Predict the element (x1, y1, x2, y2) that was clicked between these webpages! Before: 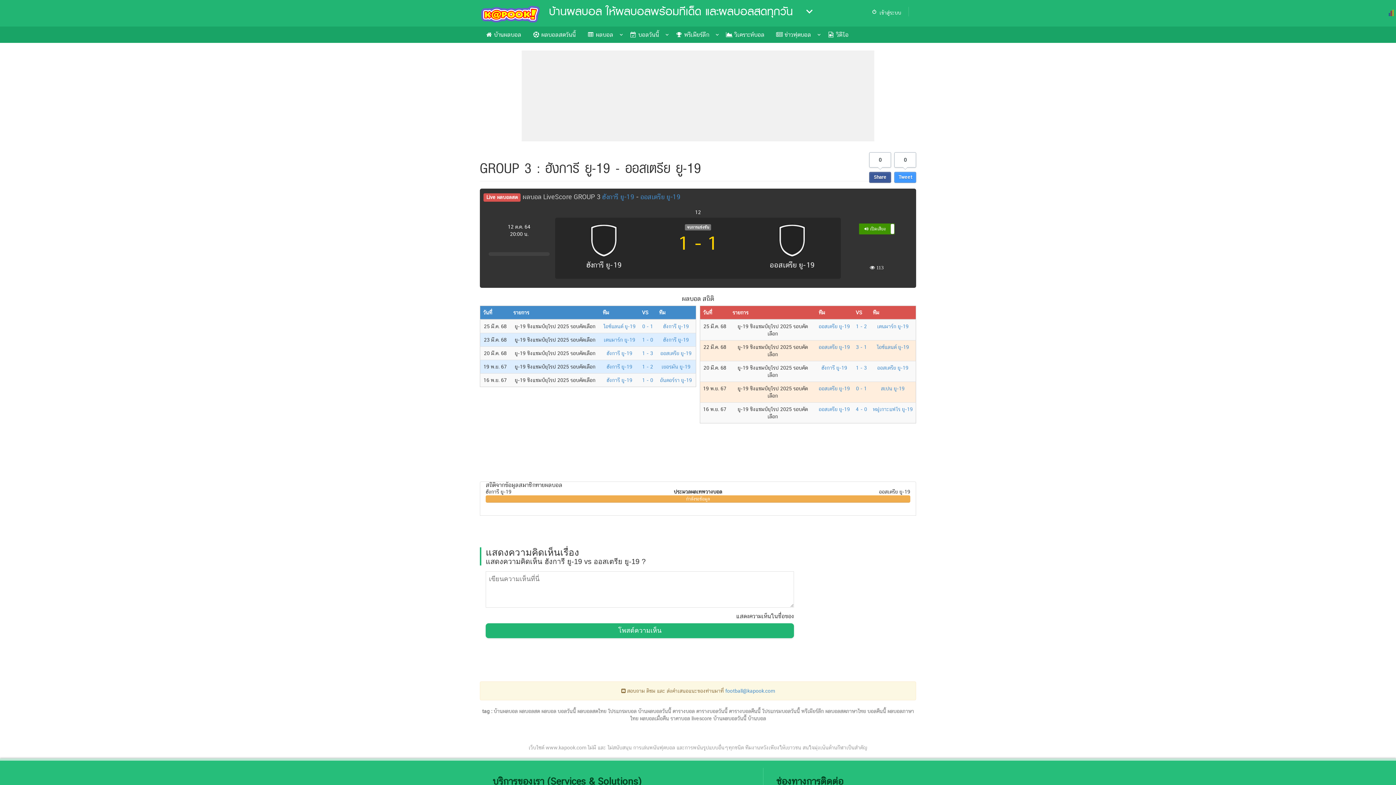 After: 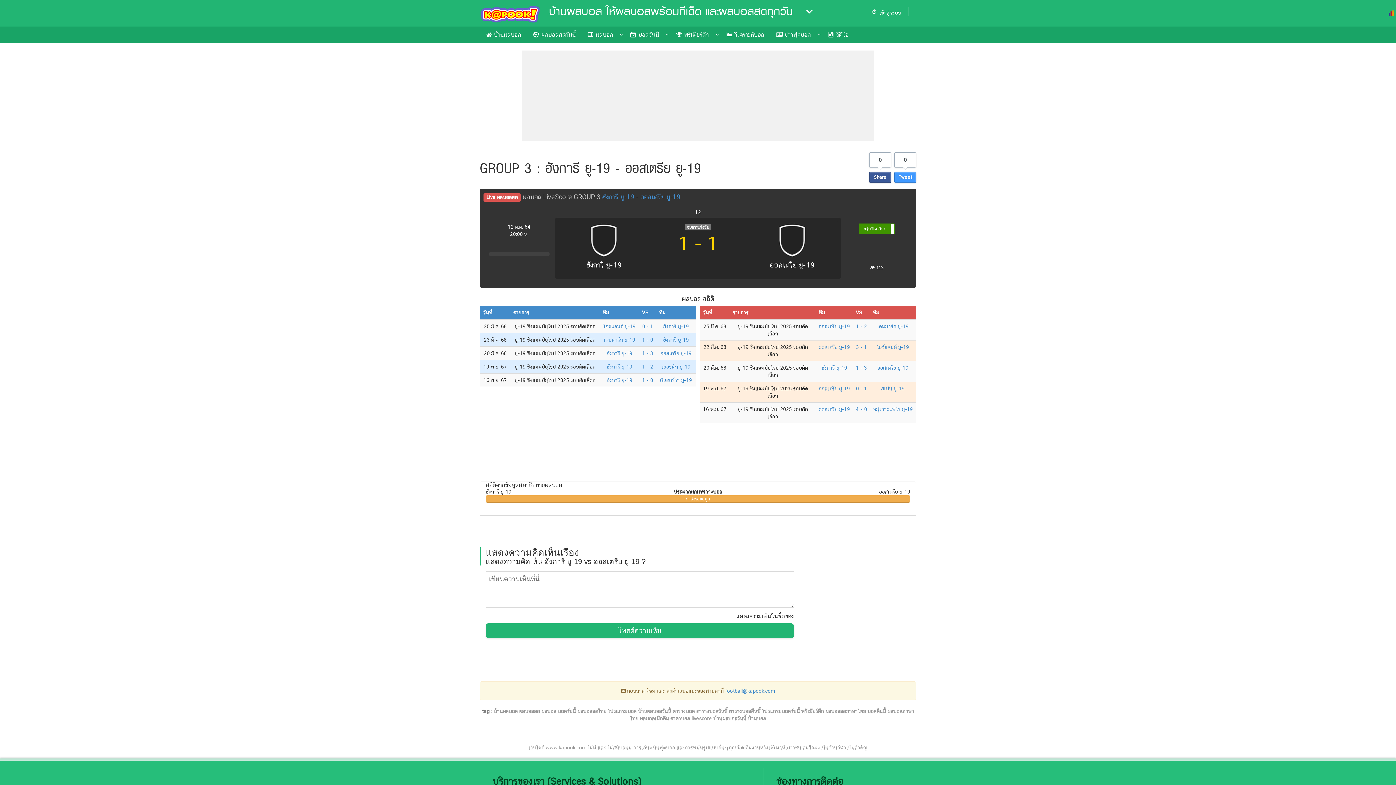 Action: bbox: (1389, 9, 1394, 15)